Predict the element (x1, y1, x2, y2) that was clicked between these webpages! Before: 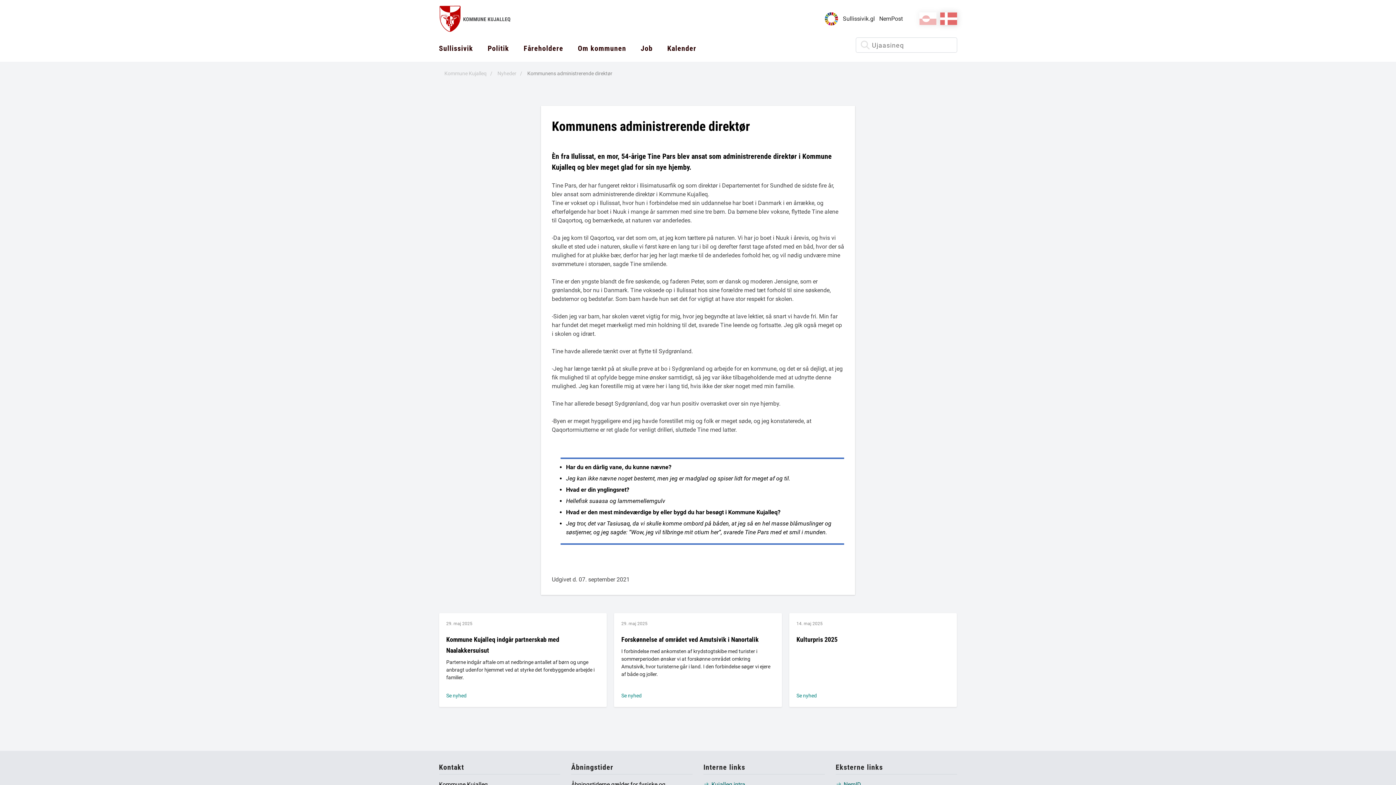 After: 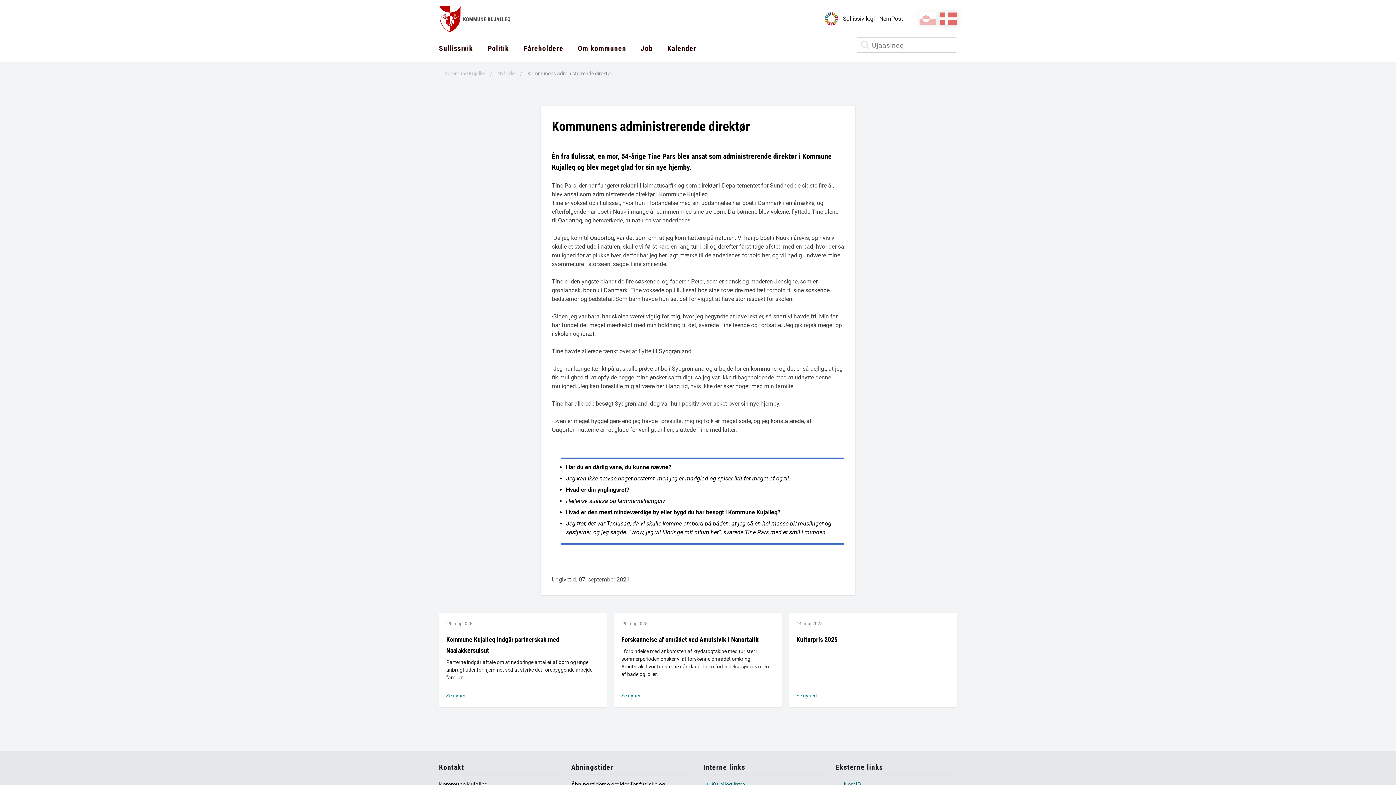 Action: bbox: (824, 11, 838, 26)